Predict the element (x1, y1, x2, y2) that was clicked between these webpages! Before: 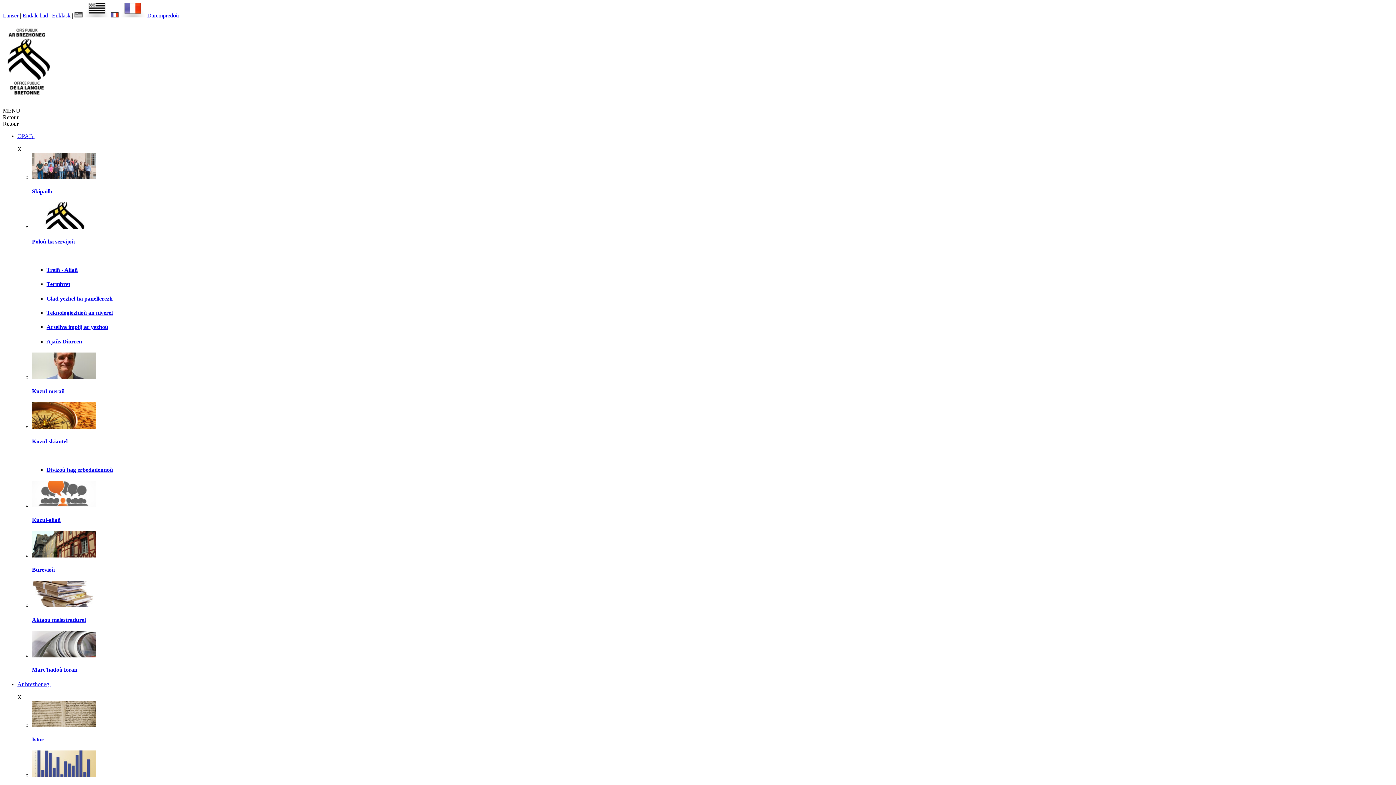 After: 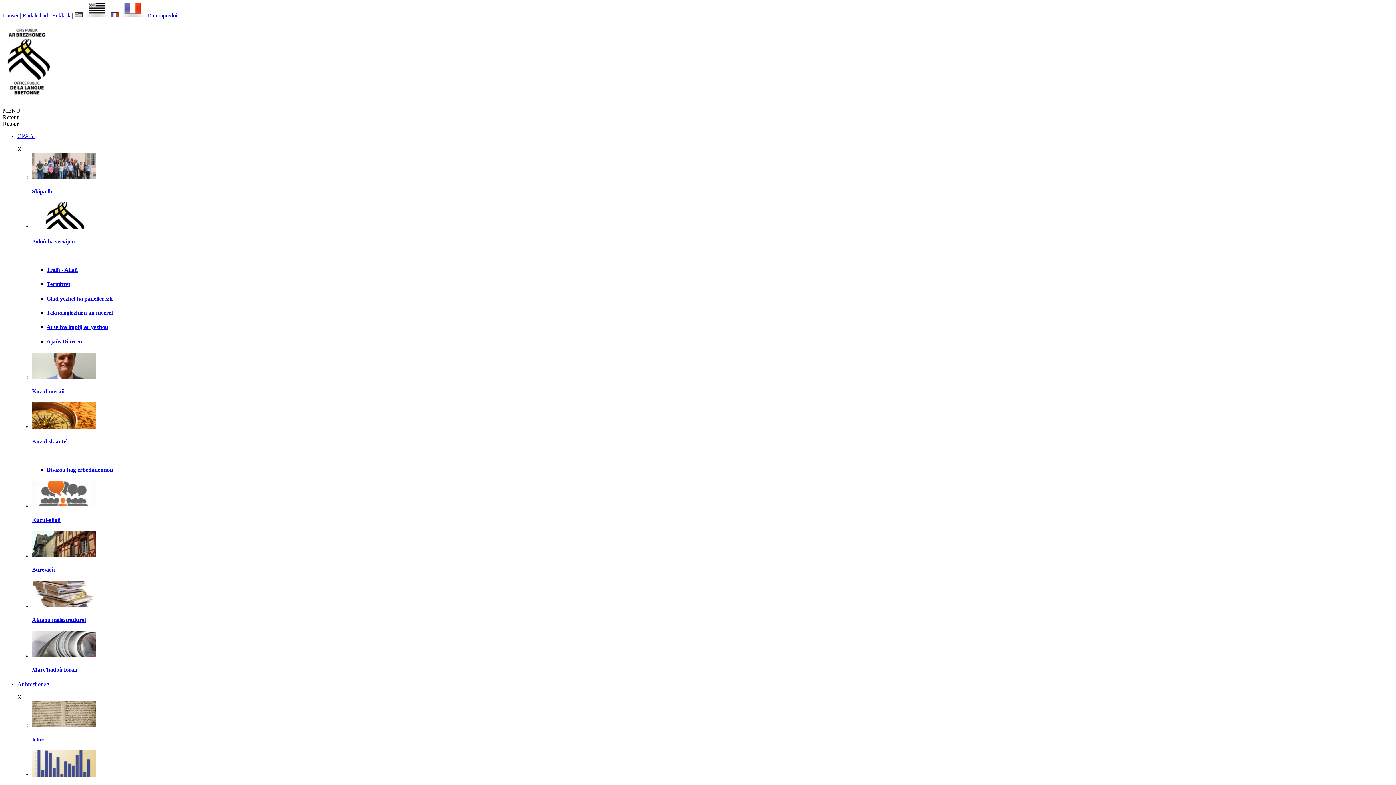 Action: bbox: (32, 502, 95, 508)